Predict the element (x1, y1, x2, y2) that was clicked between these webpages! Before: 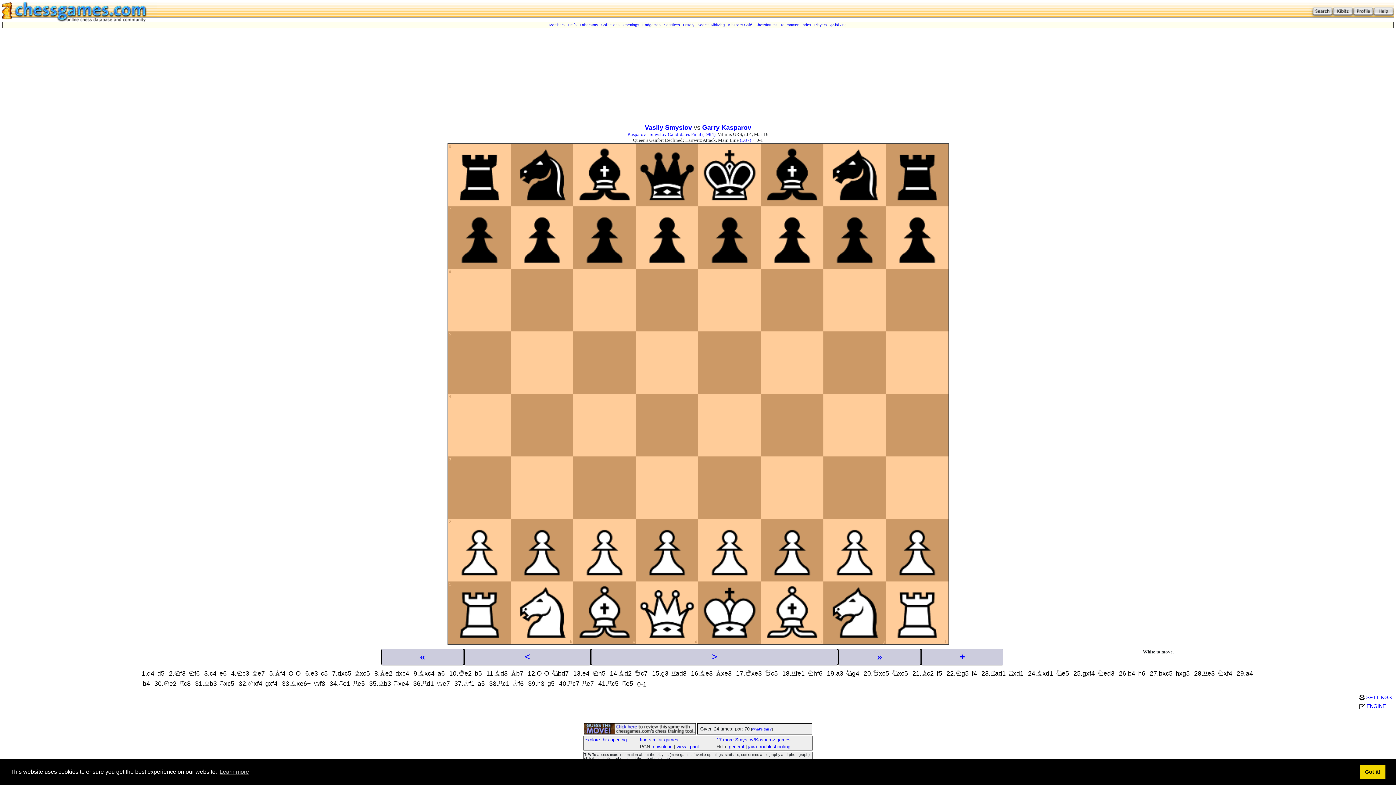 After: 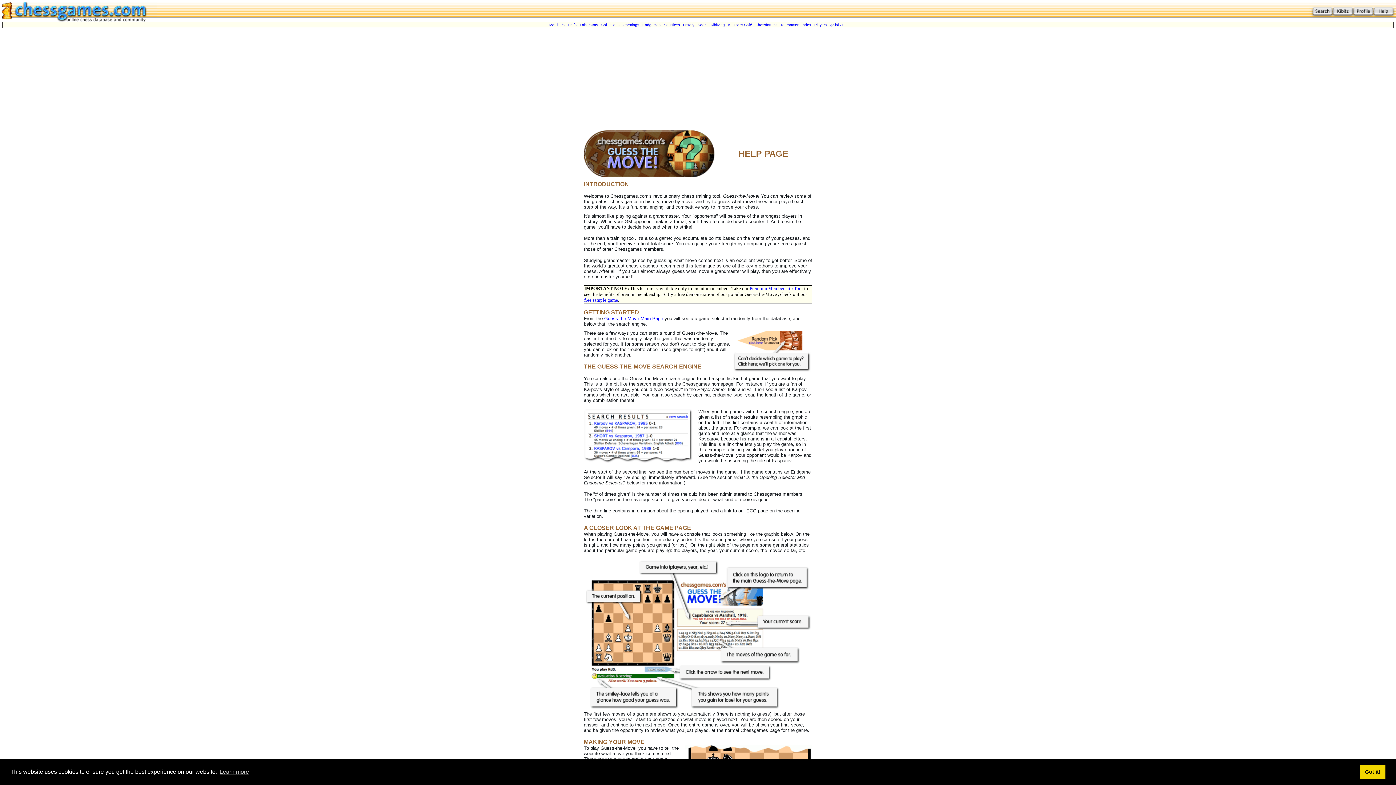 Action: label: what's this? bbox: (752, 727, 772, 731)